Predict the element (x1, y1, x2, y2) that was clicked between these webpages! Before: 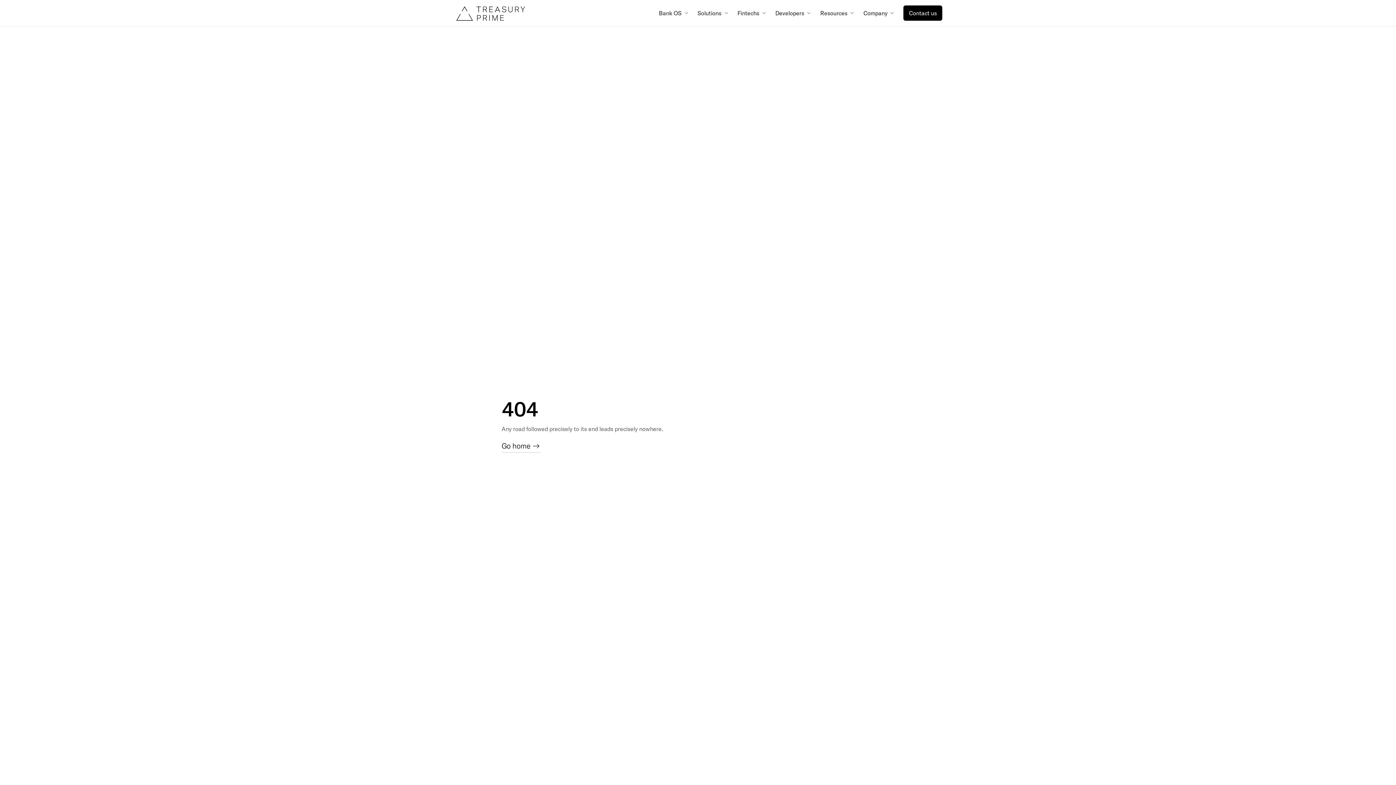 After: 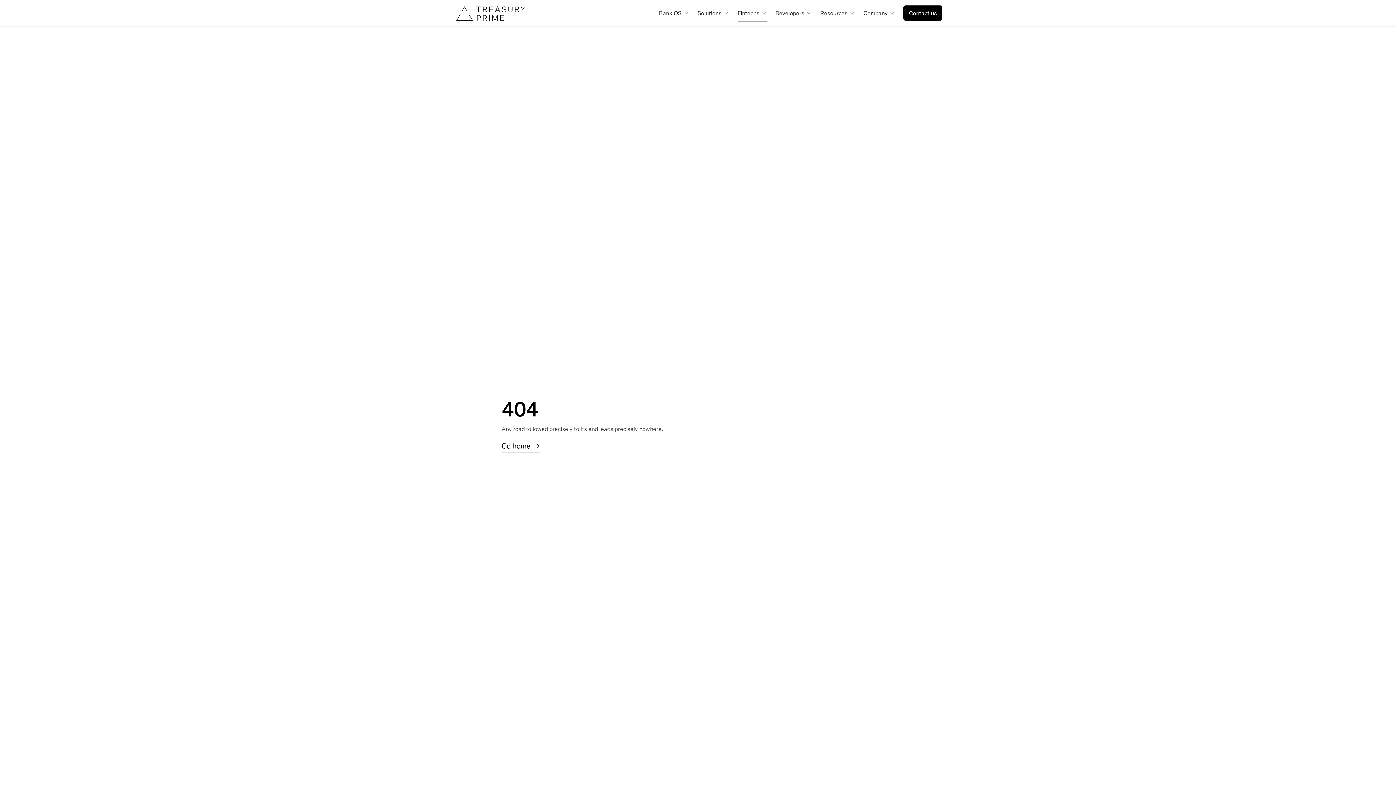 Action: bbox: (737, 3, 767, 21) label: Fintechs